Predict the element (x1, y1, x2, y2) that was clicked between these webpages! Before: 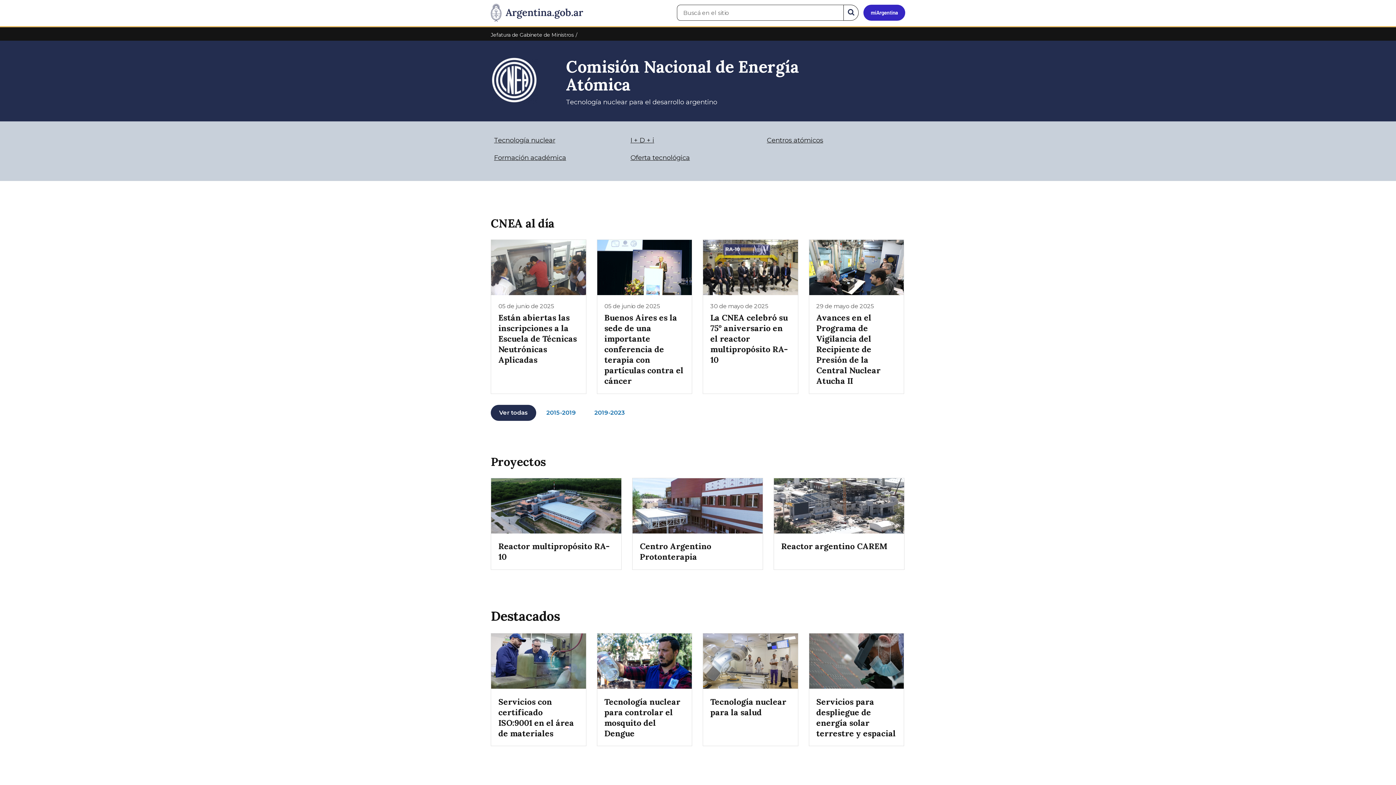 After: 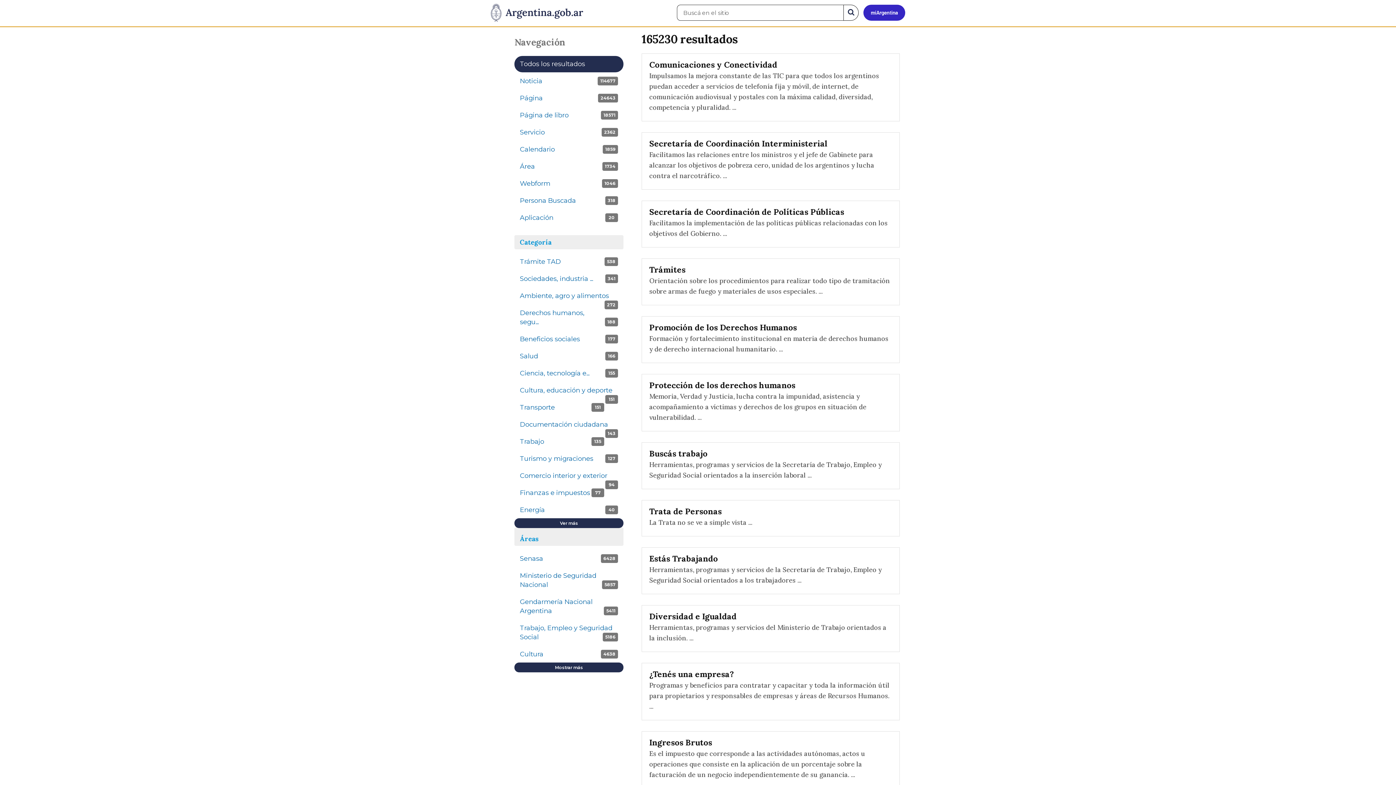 Action: bbox: (843, 4, 858, 20) label: Buscar